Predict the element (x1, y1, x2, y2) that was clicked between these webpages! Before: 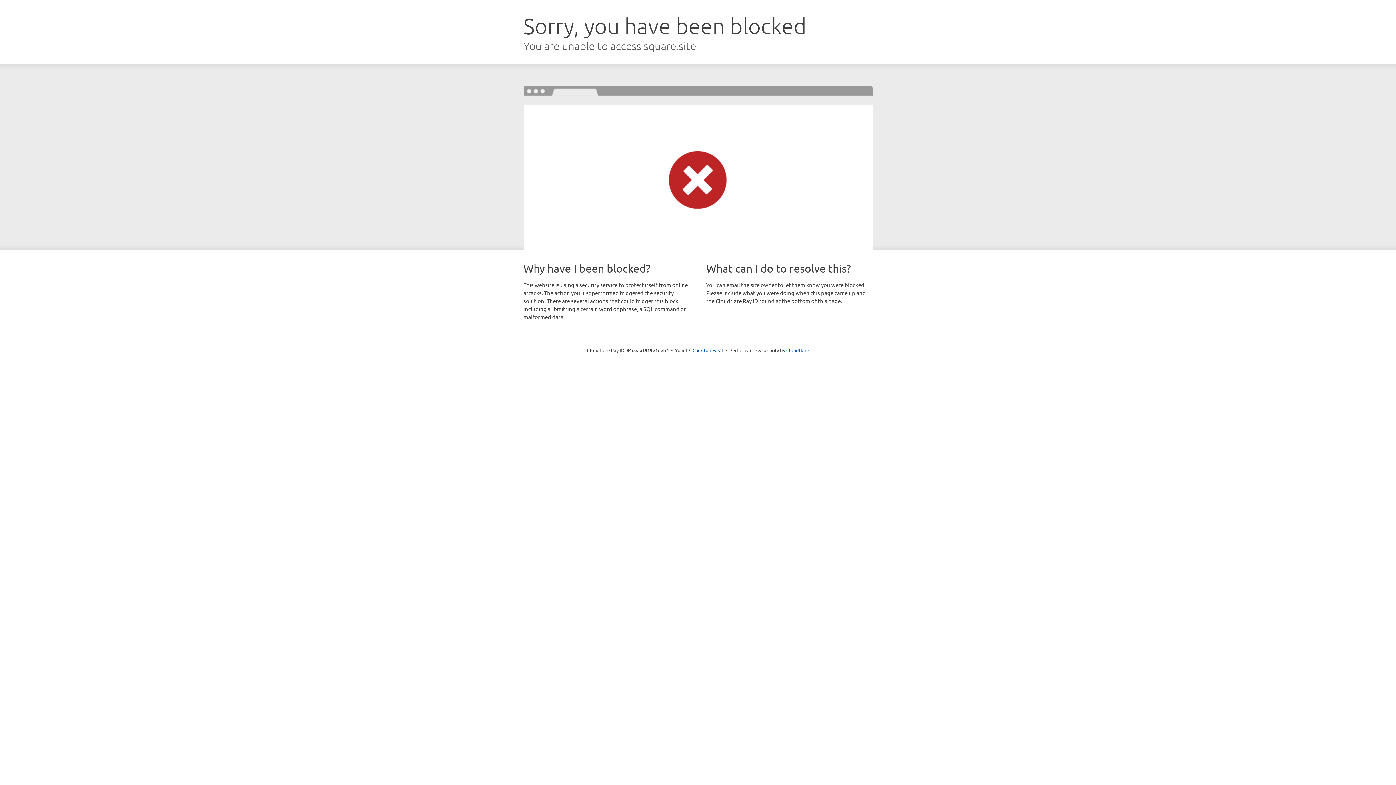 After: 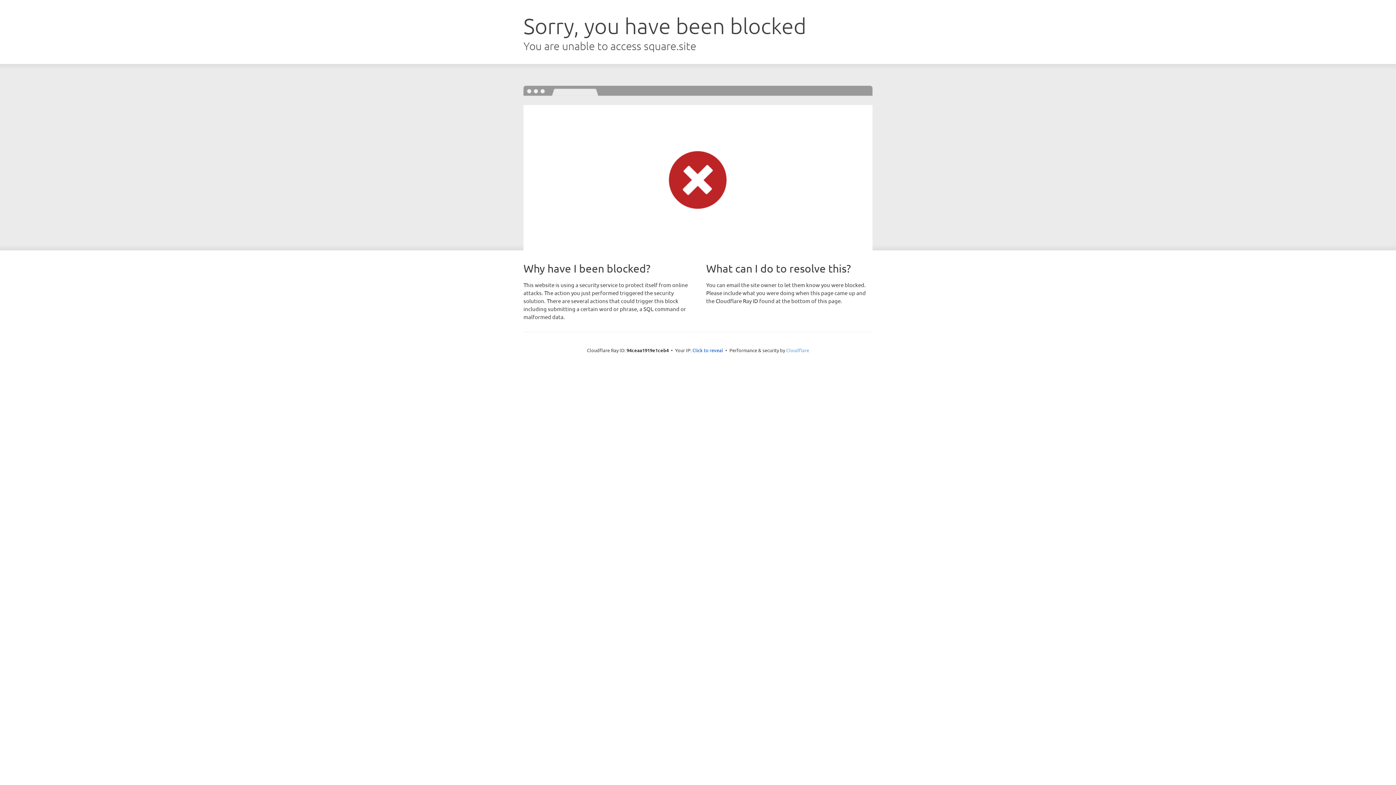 Action: bbox: (786, 347, 809, 353) label: Cloudflare